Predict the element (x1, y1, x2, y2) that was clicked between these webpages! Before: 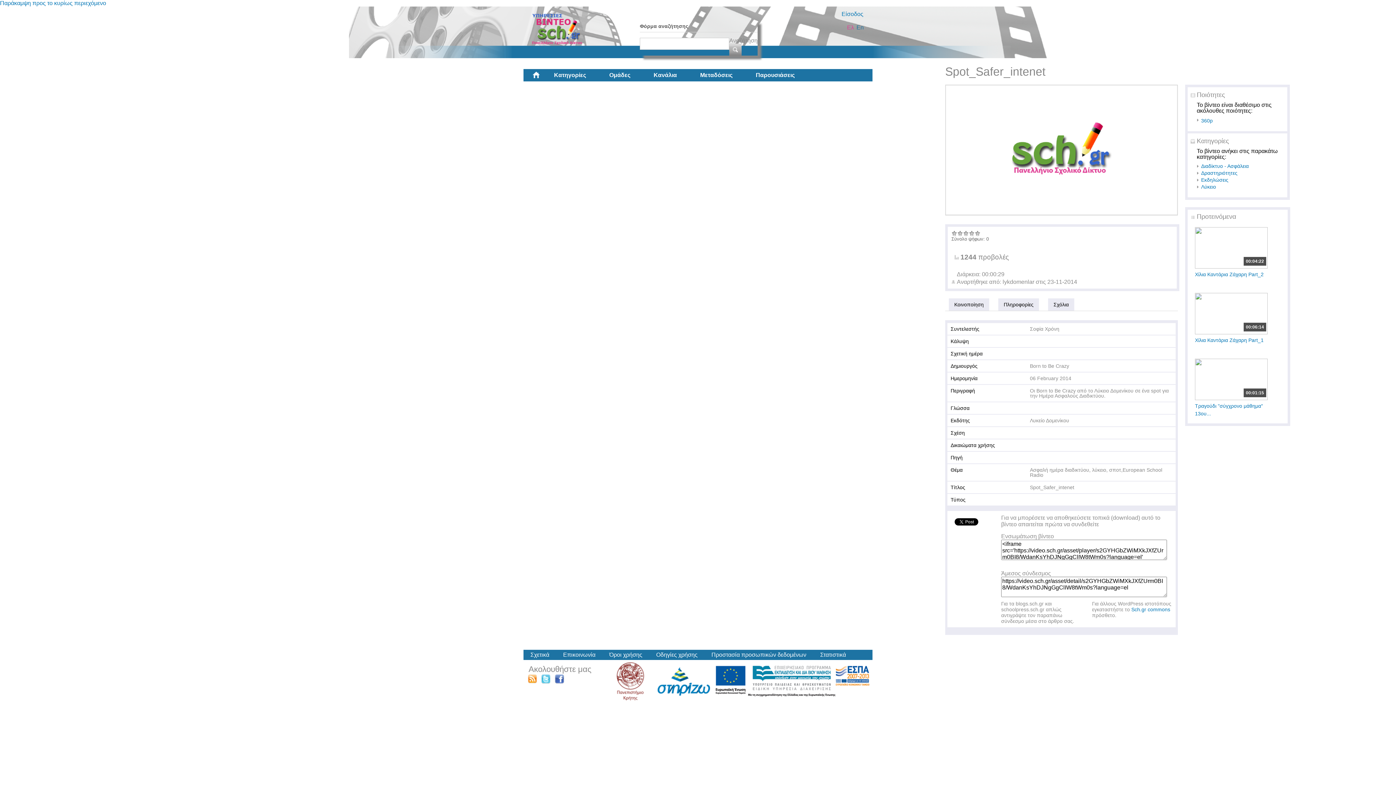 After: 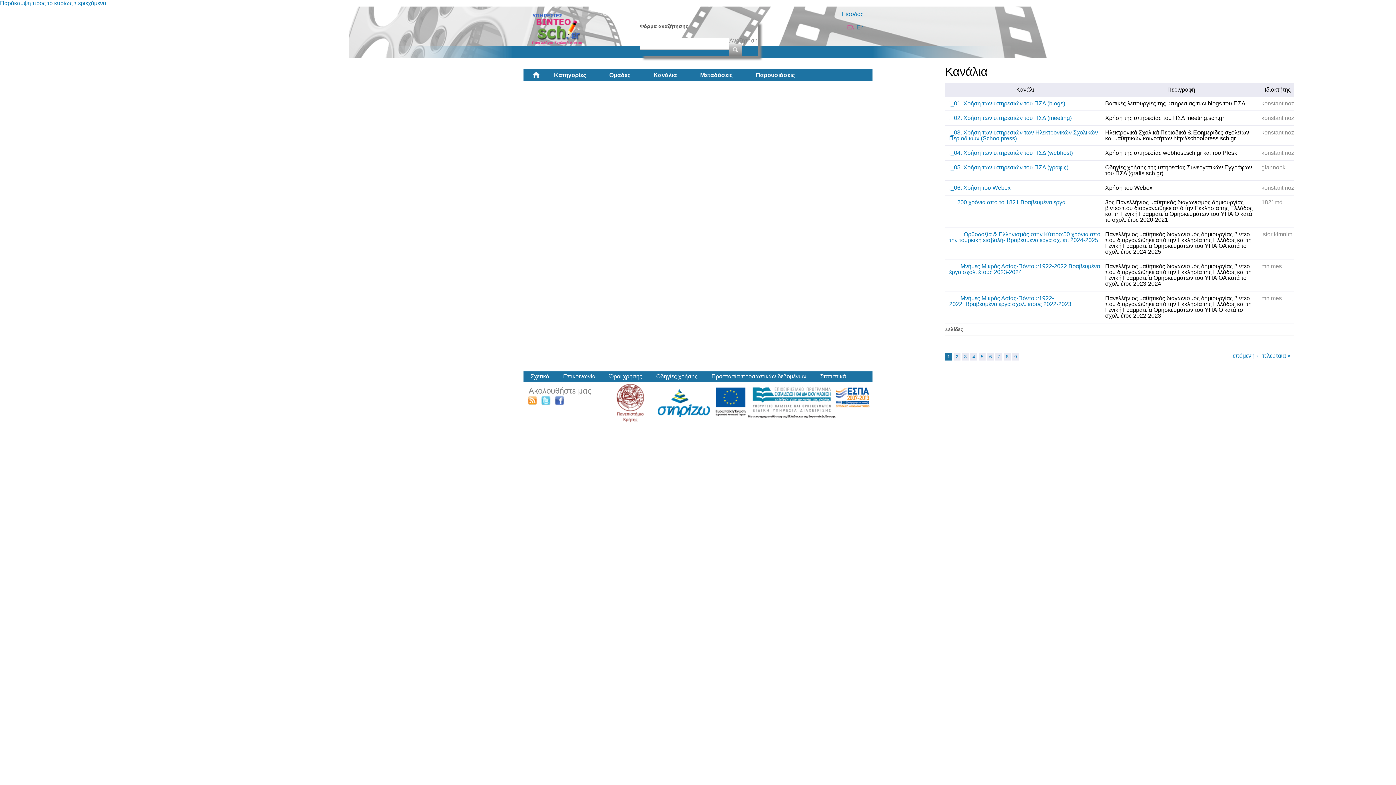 Action: bbox: (642, 69, 688, 81) label: Κανάλια